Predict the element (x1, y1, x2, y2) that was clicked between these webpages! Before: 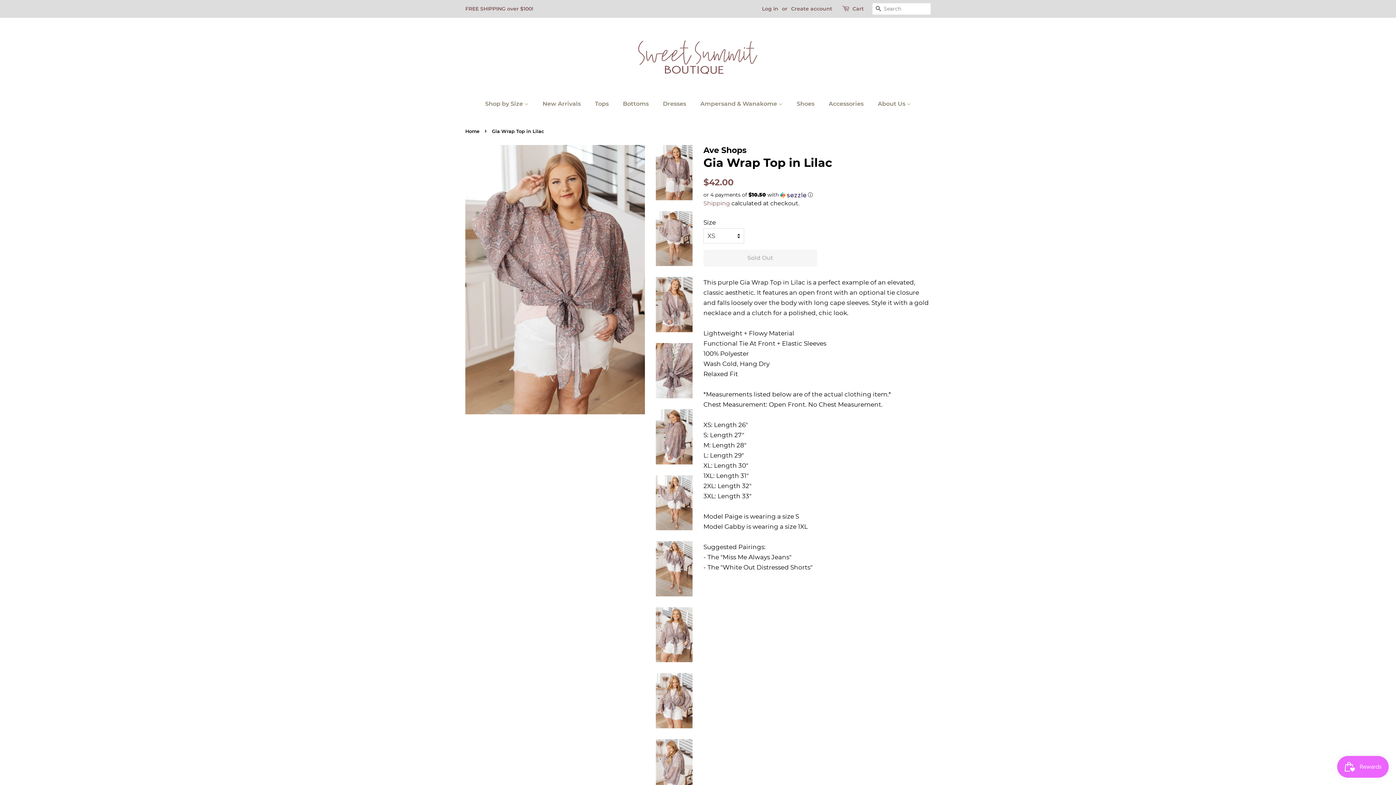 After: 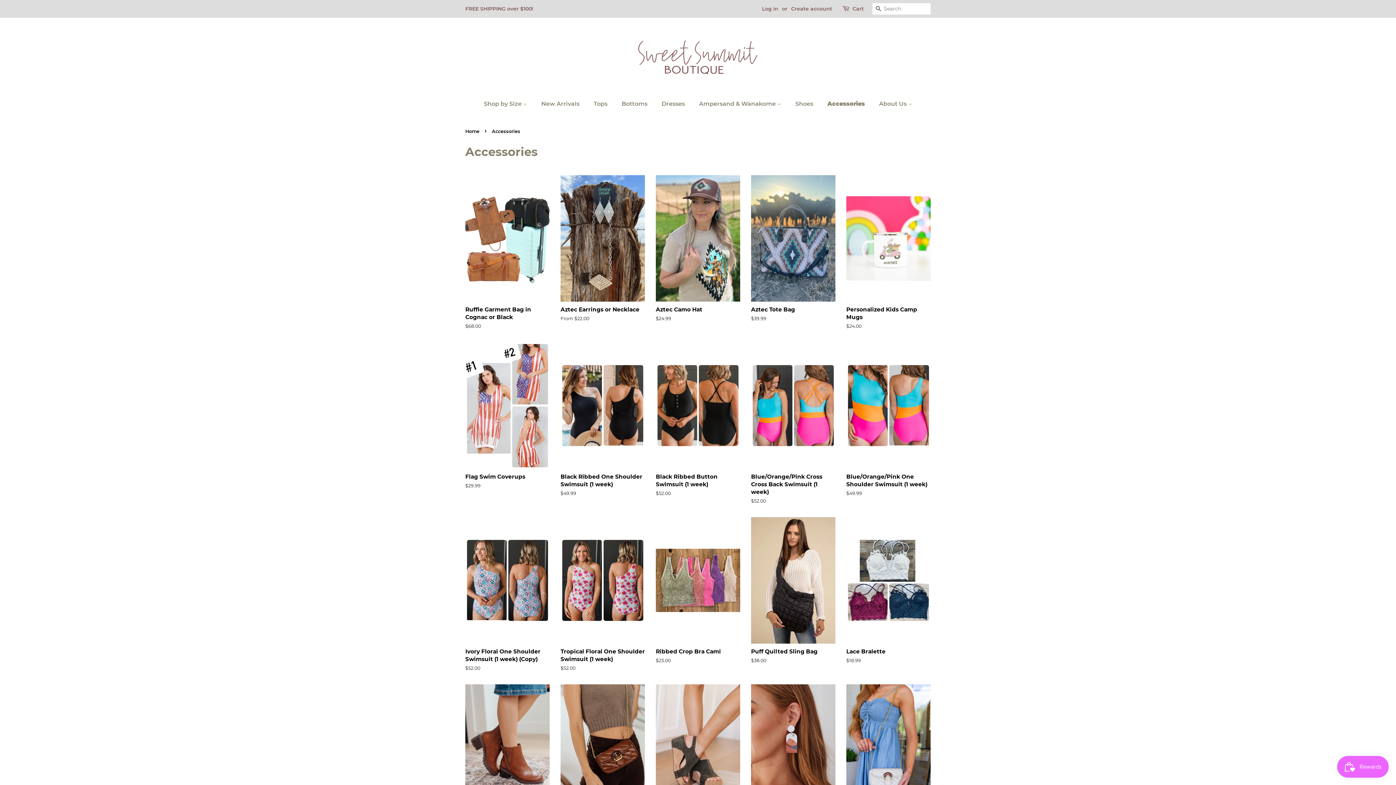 Action: label: Accessories bbox: (823, 96, 871, 111)